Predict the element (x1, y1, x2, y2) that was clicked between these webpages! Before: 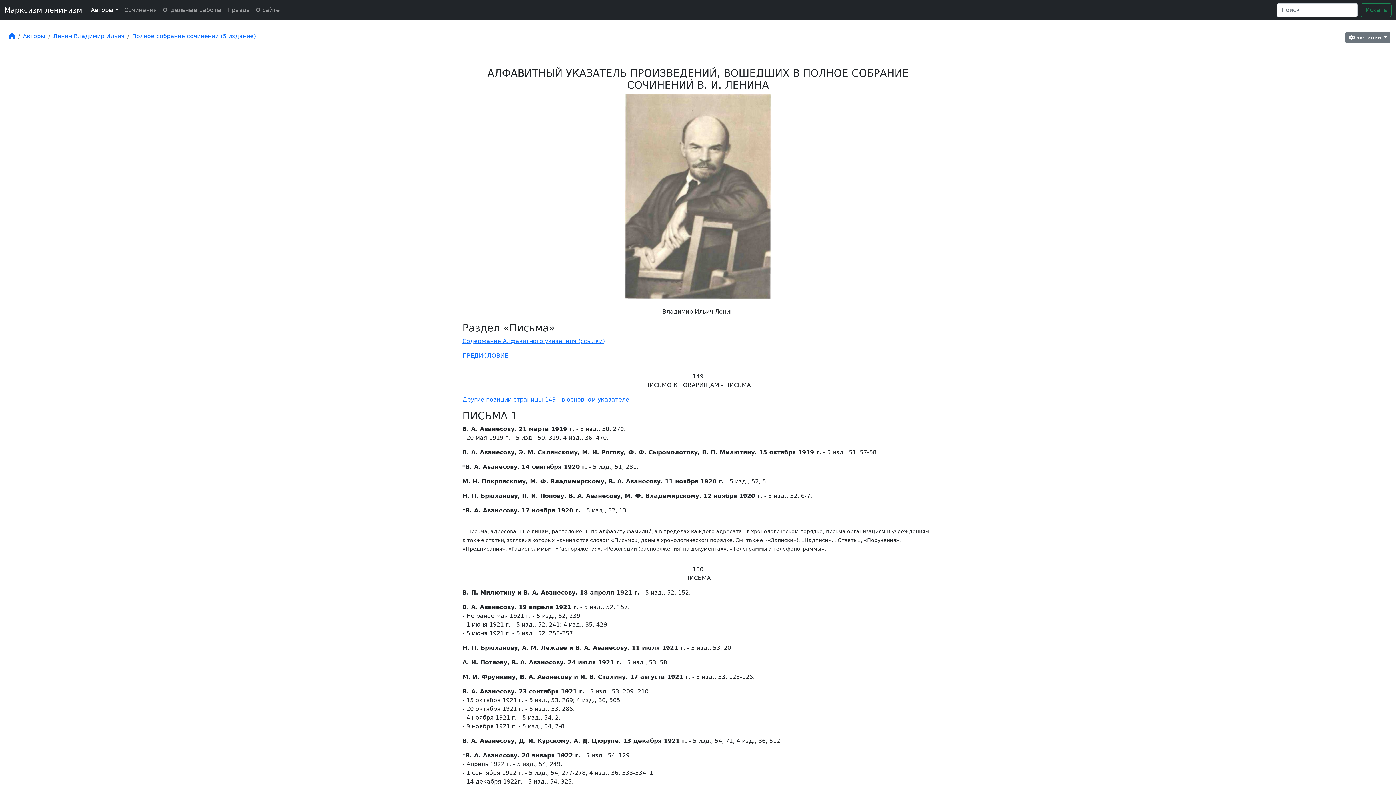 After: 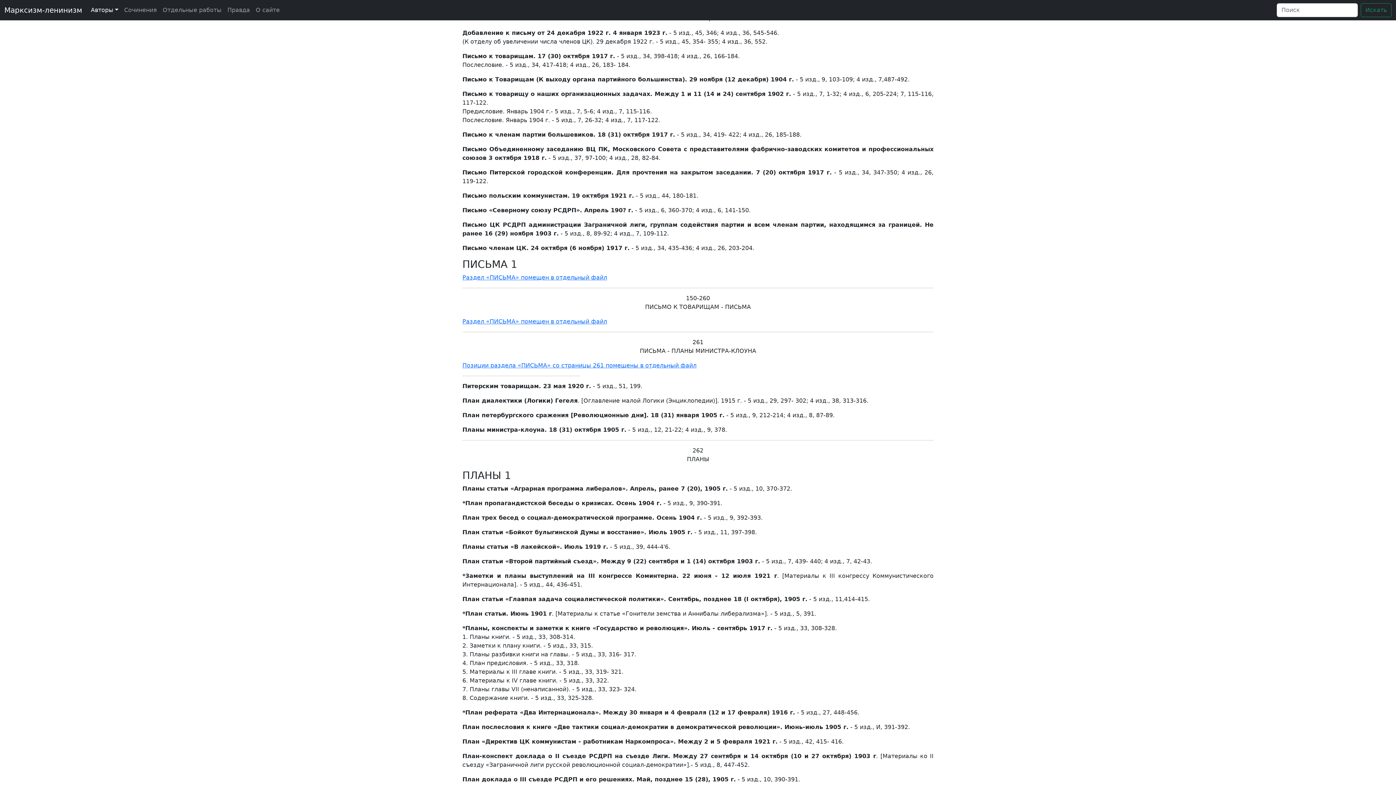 Action: bbox: (462, 396, 629, 403) label: Другие позиции страницы 149 - в основном указателе